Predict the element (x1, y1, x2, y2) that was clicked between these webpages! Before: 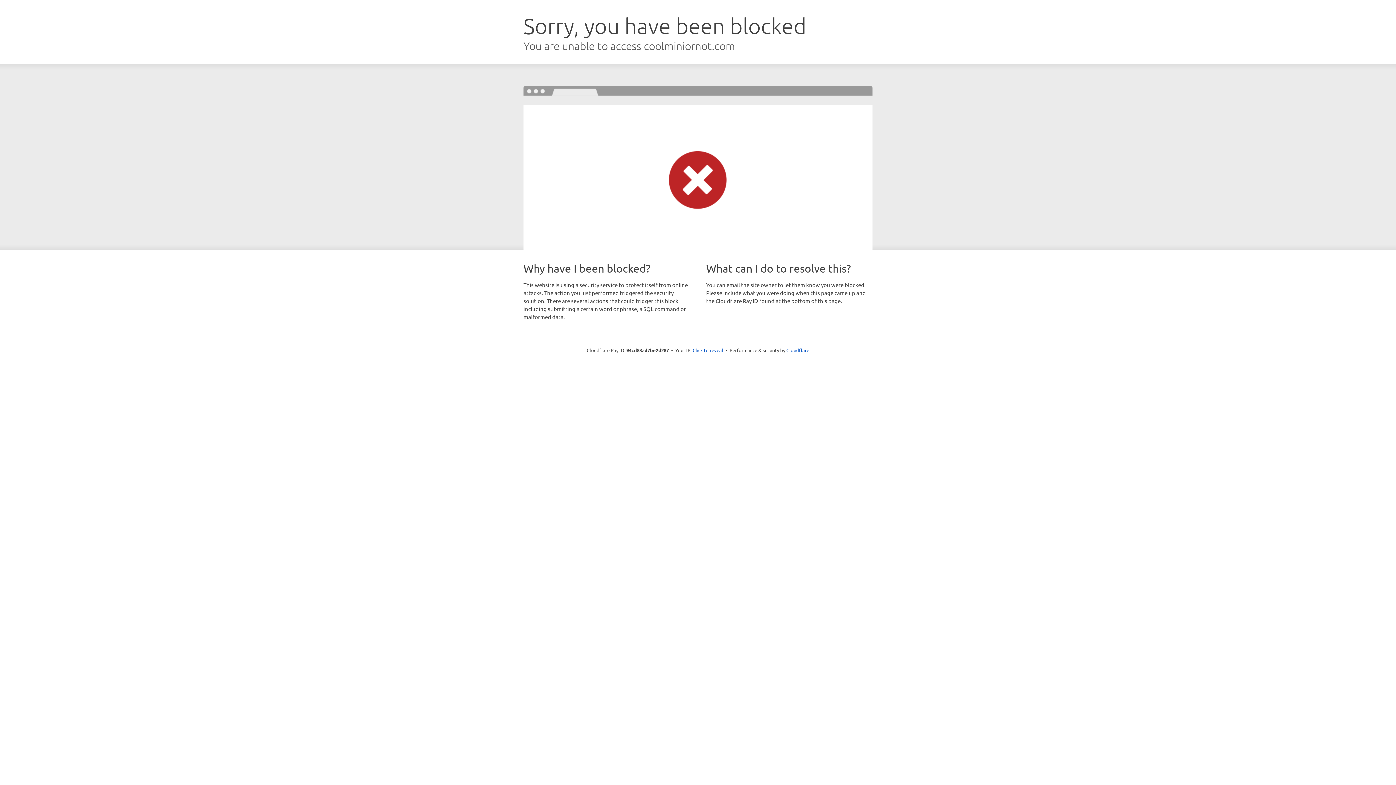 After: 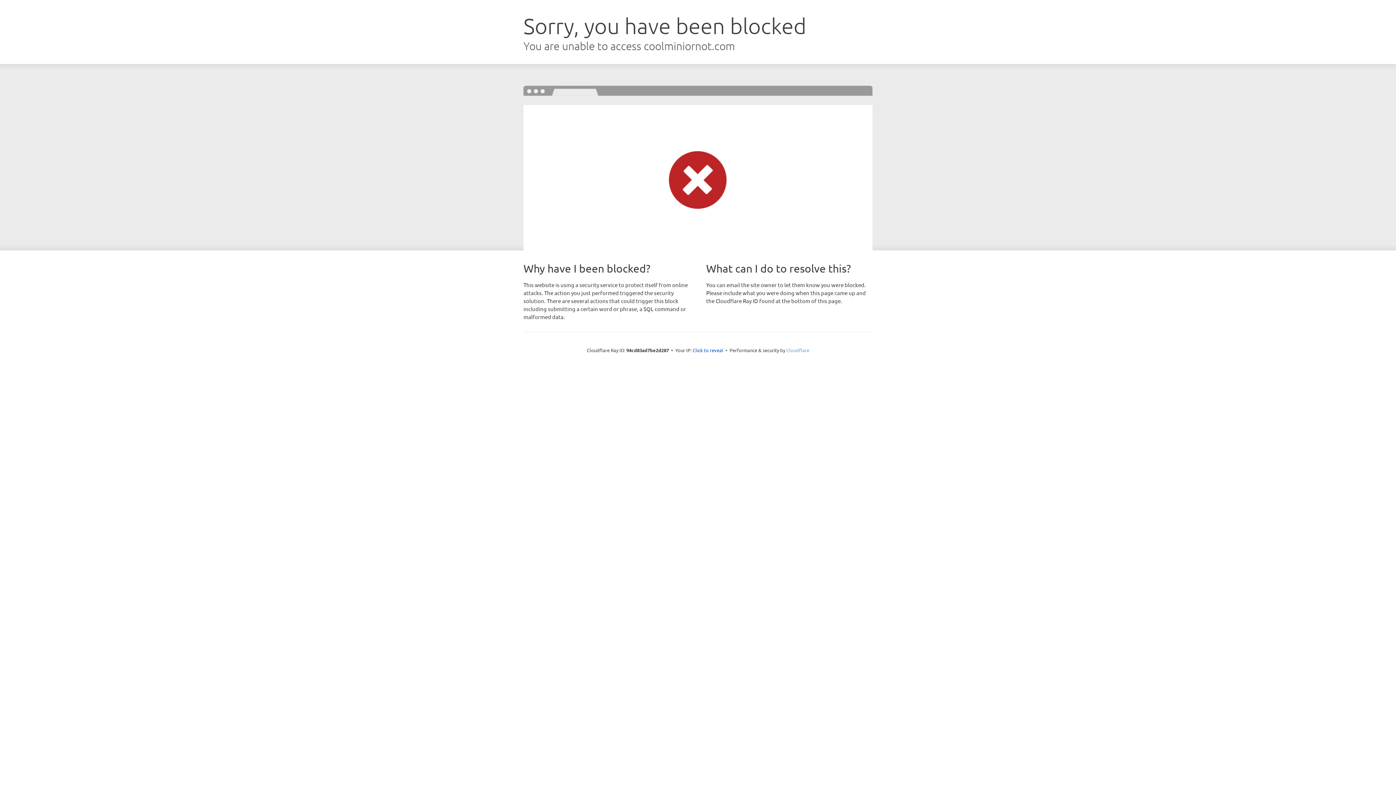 Action: label: Cloudflare bbox: (786, 347, 809, 353)